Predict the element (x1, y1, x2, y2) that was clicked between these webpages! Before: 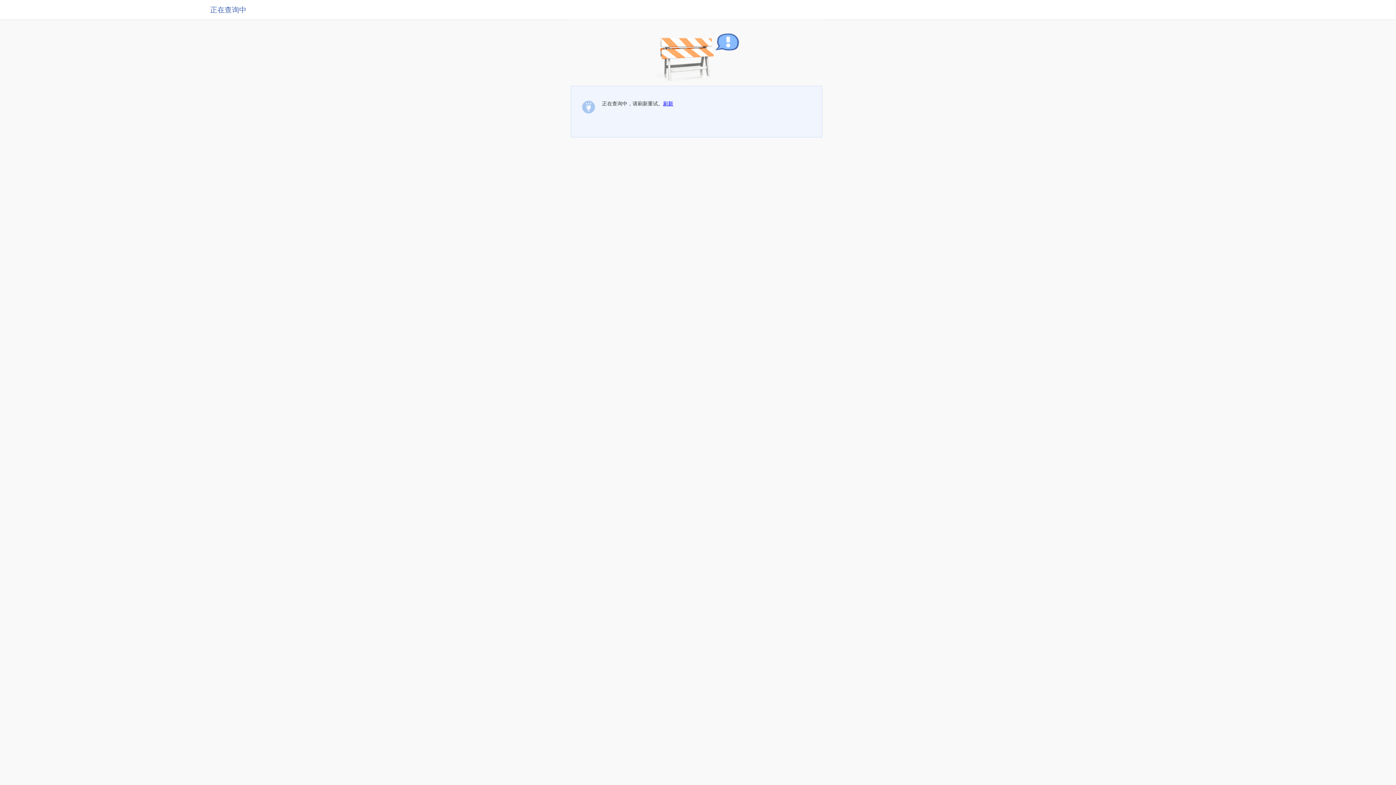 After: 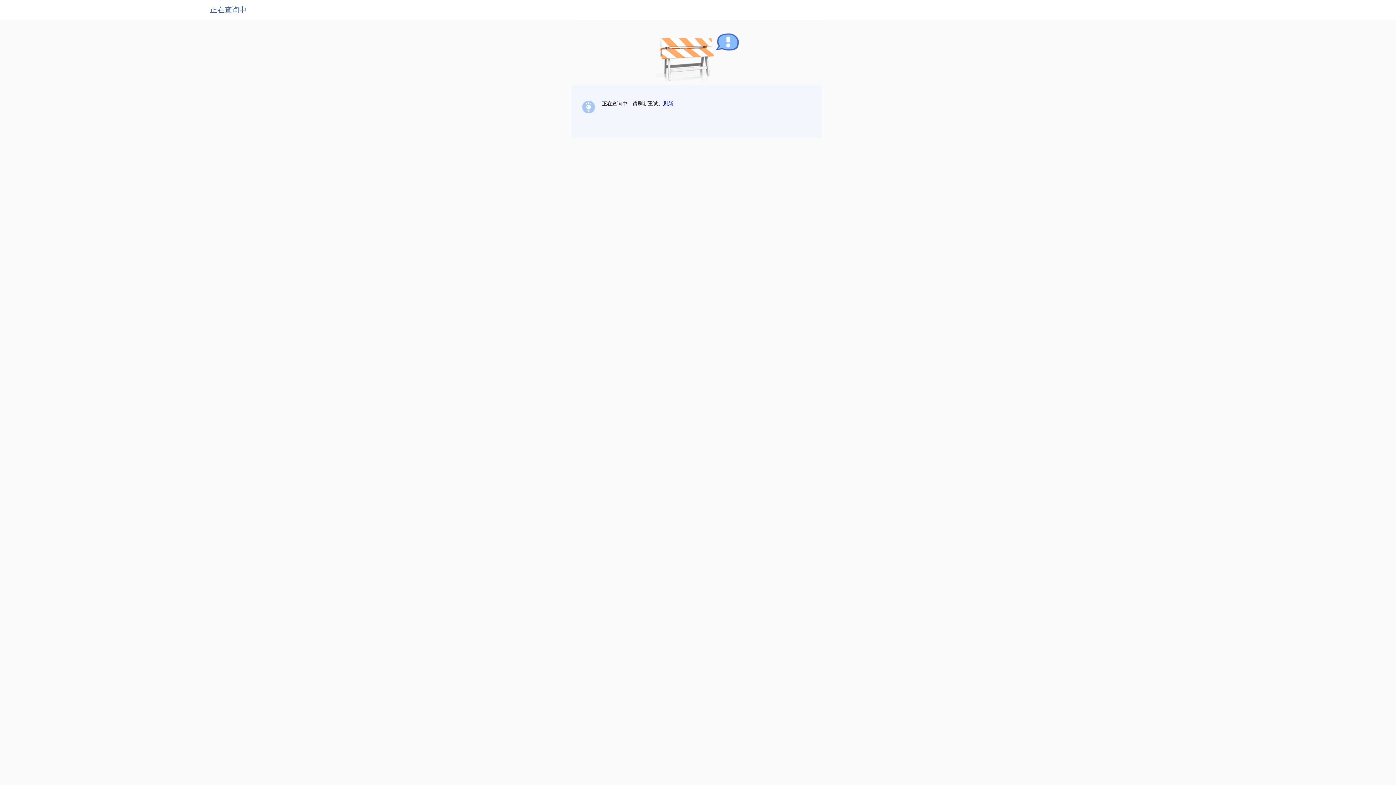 Action: bbox: (663, 100, 673, 106) label: 刷新